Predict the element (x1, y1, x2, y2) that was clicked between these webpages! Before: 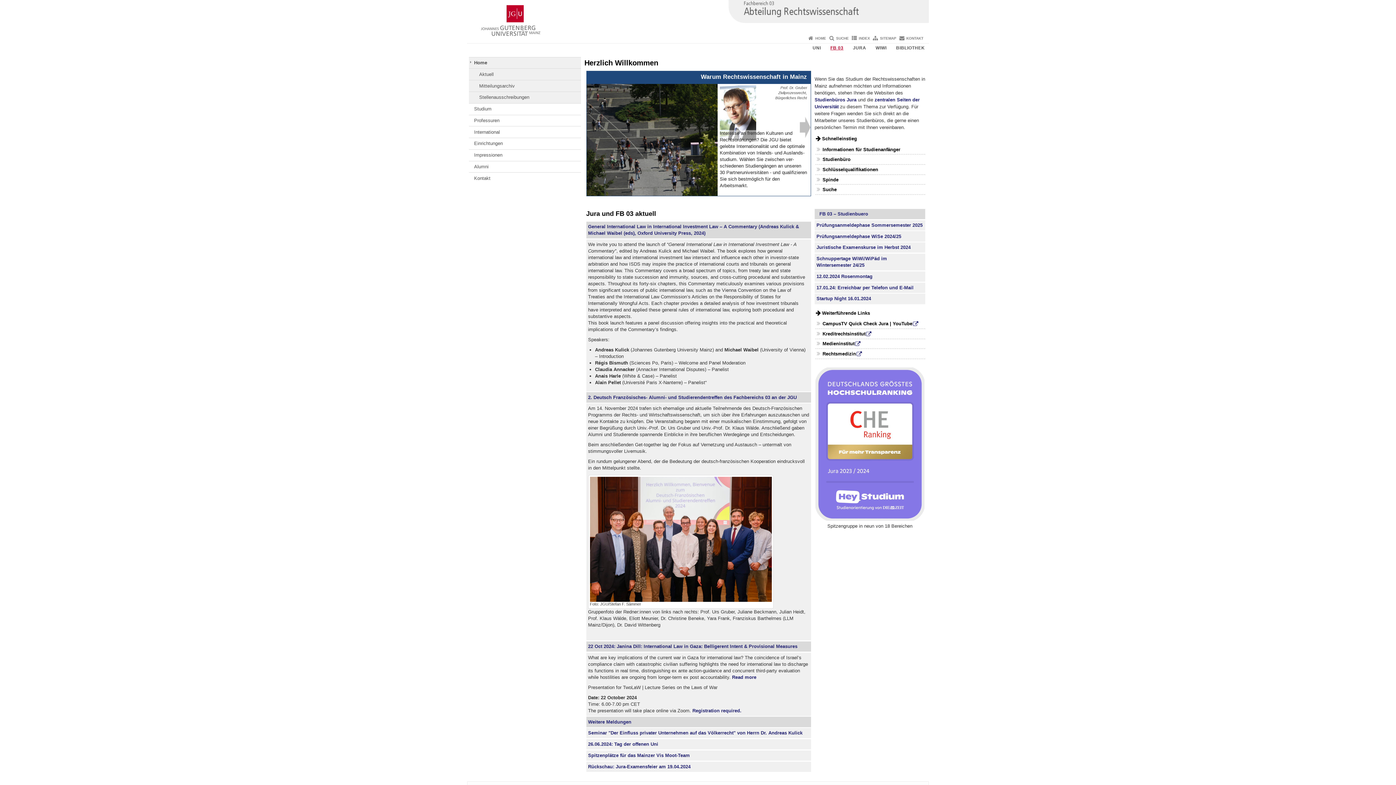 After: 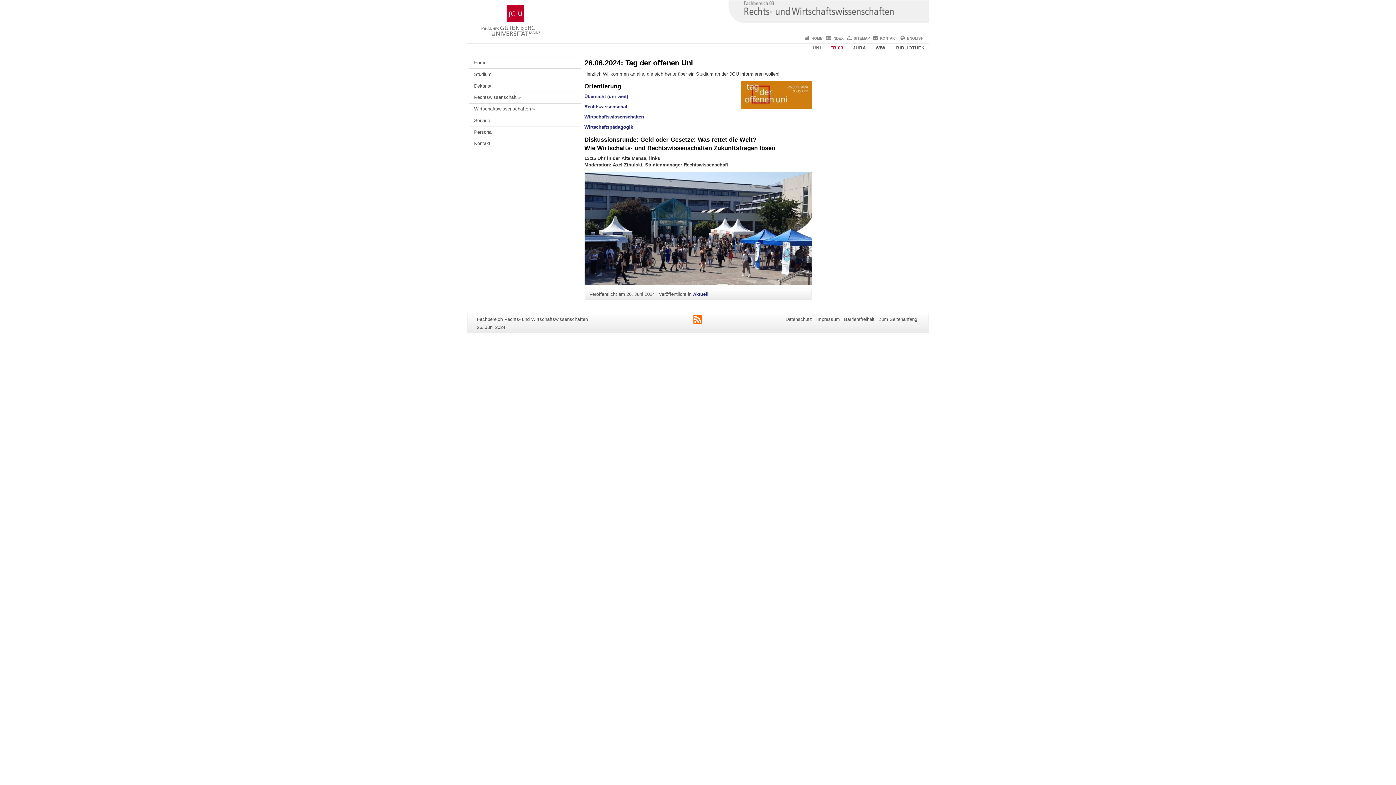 Action: bbox: (588, 741, 658, 747) label: 26.06.2024: Tag der offenen Uni